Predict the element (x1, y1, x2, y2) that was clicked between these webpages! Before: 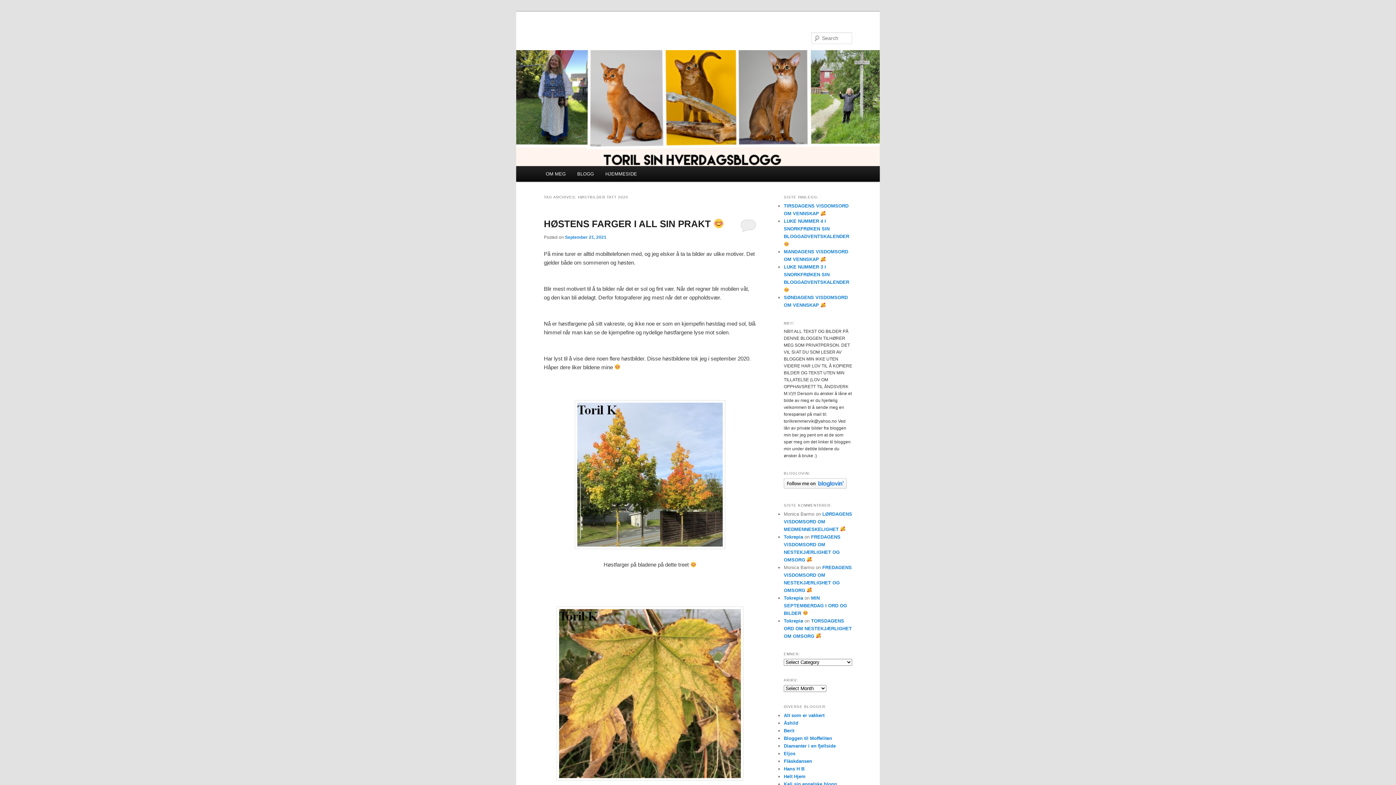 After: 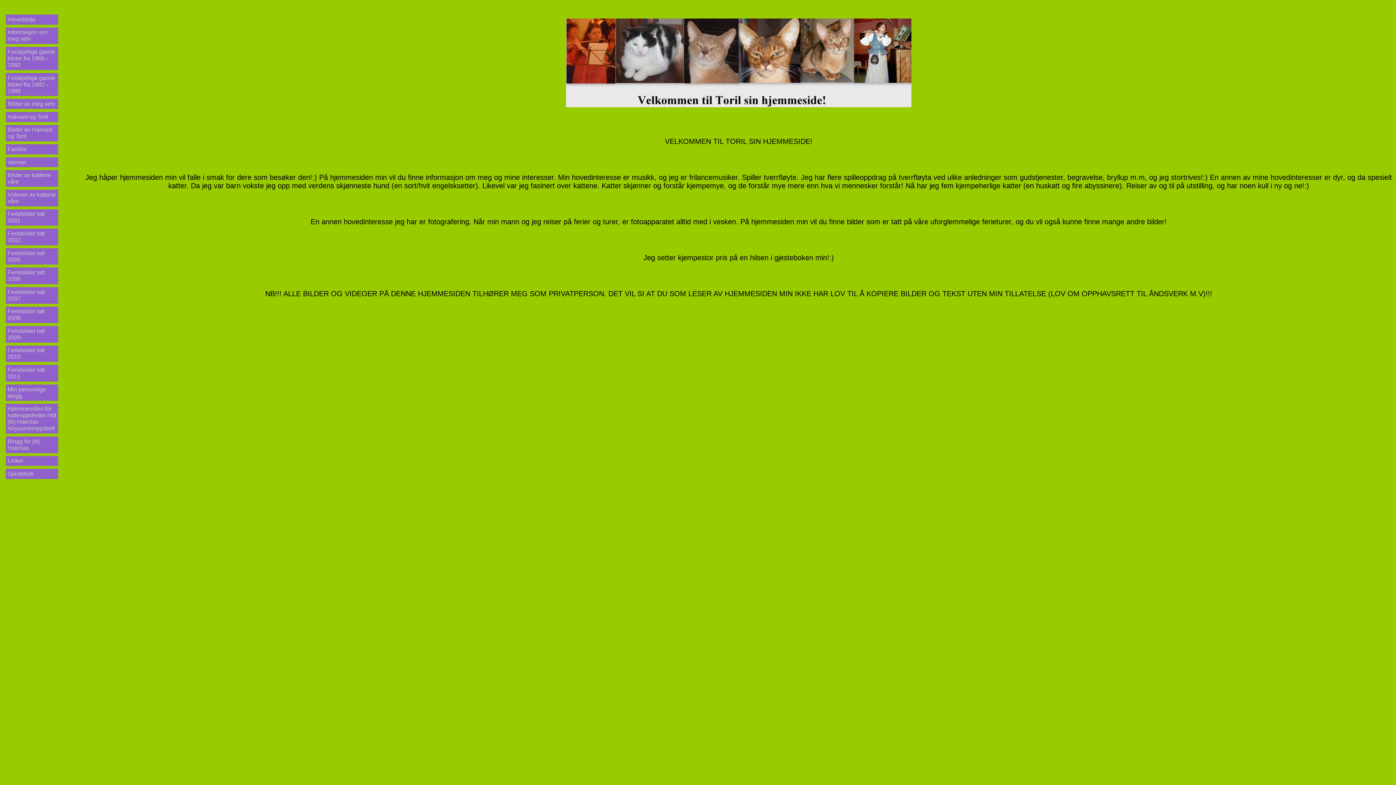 Action: label: Tokrepia bbox: (784, 534, 803, 539)